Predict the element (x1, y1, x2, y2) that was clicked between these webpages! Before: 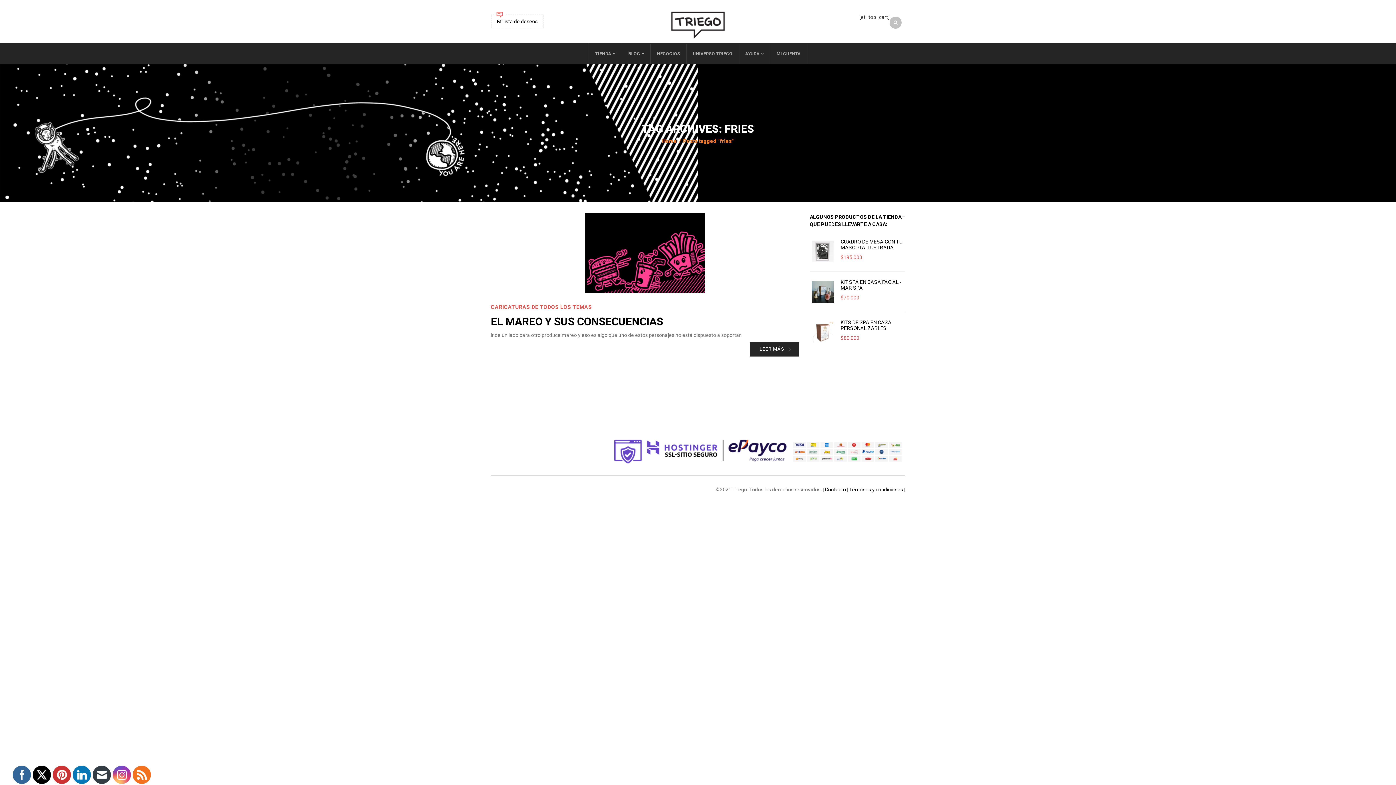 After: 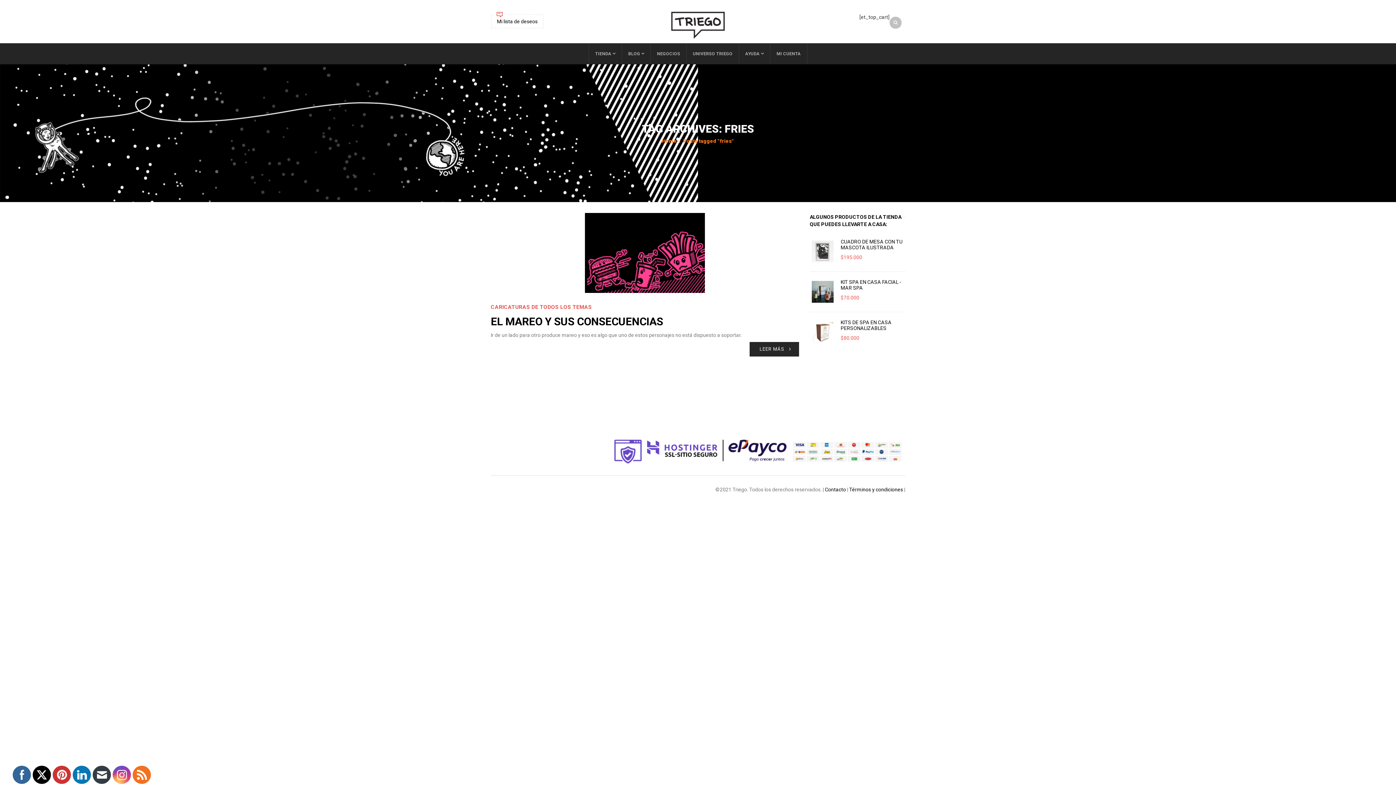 Action: bbox: (112, 766, 130, 784)